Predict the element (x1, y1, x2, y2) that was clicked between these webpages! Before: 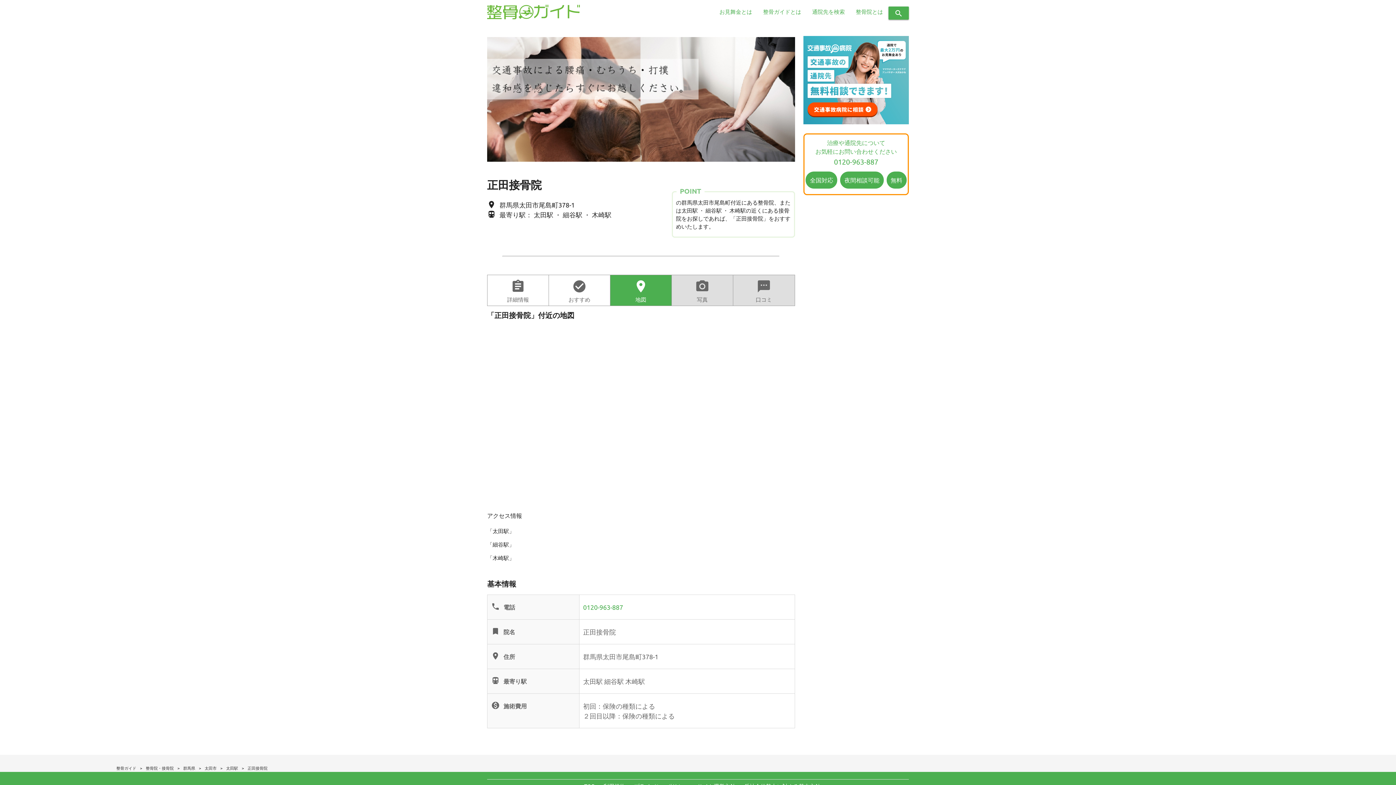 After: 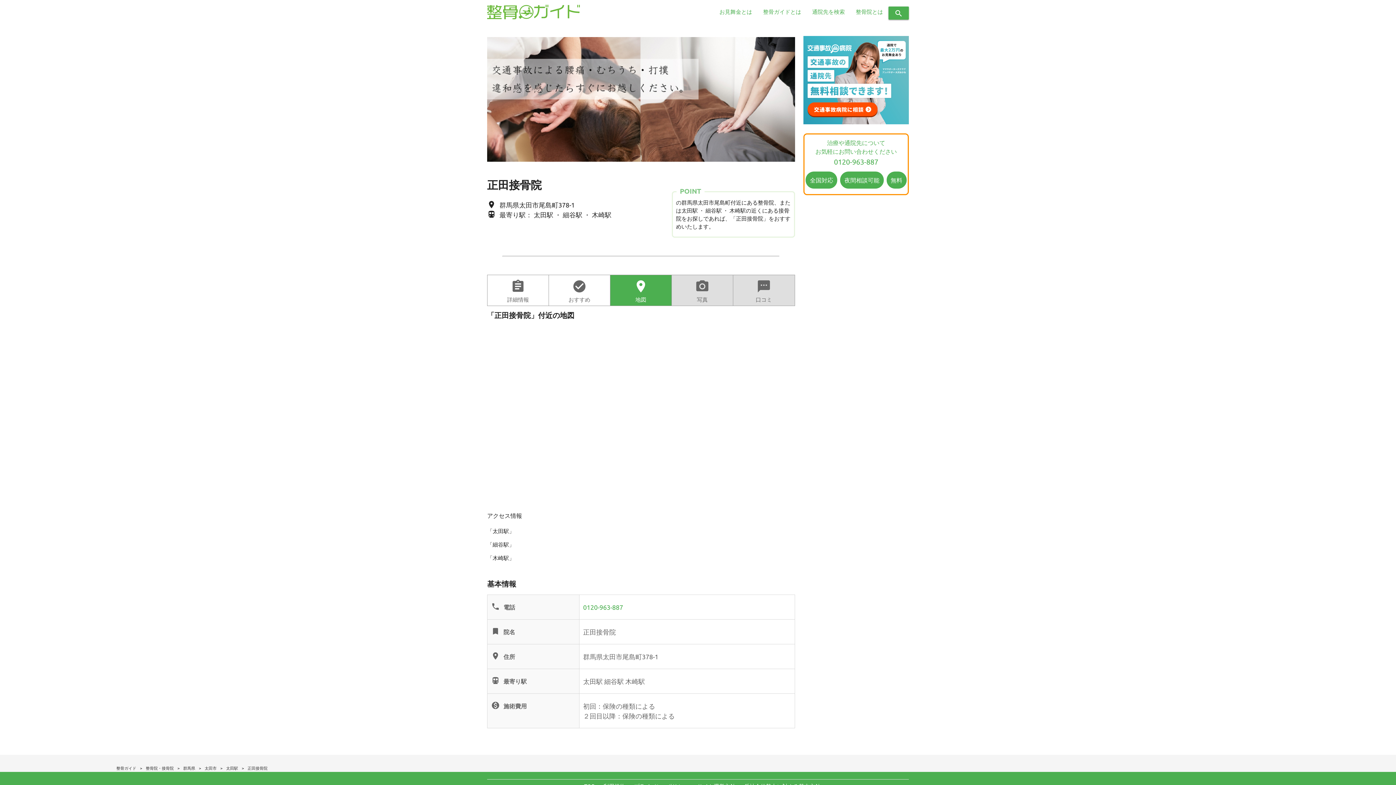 Action: label: location_on
地図 bbox: (610, 275, 671, 305)